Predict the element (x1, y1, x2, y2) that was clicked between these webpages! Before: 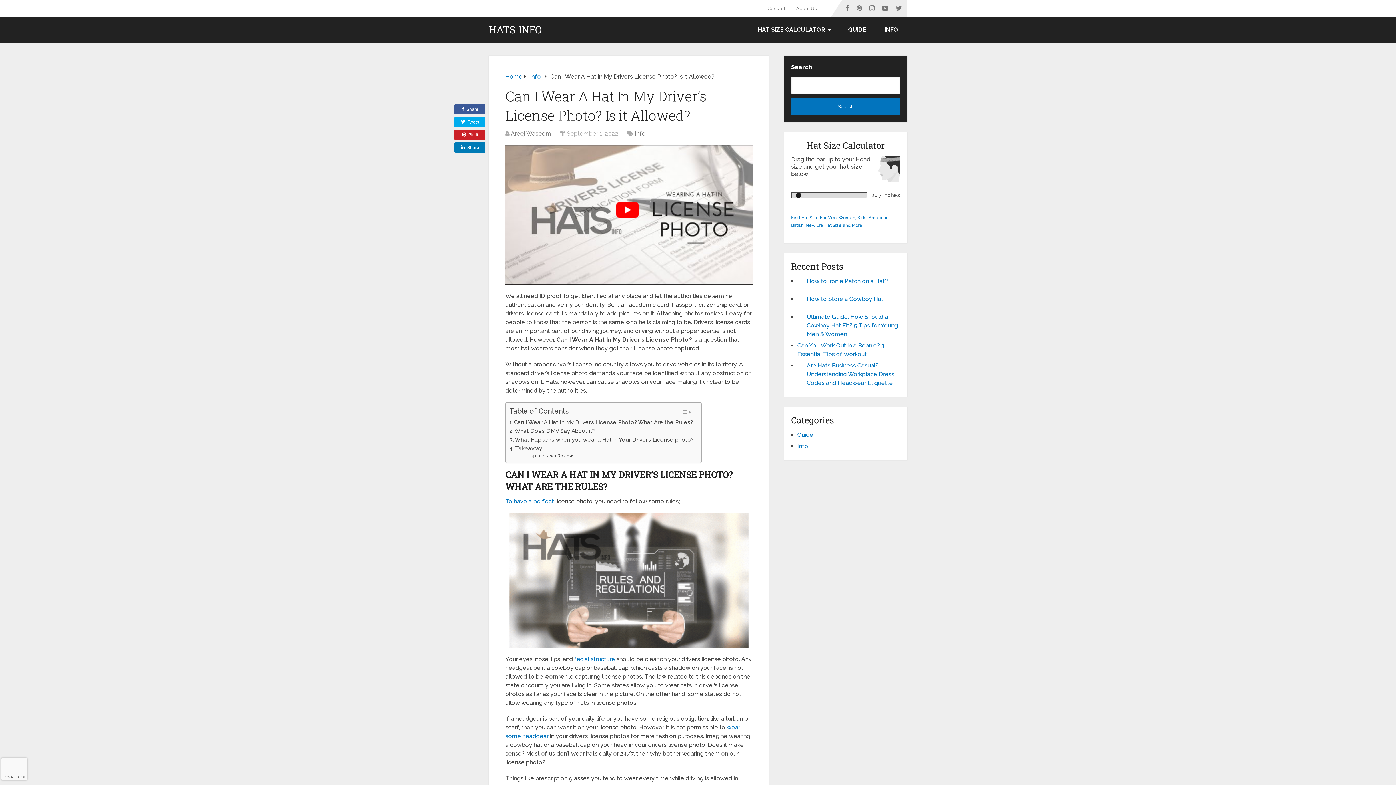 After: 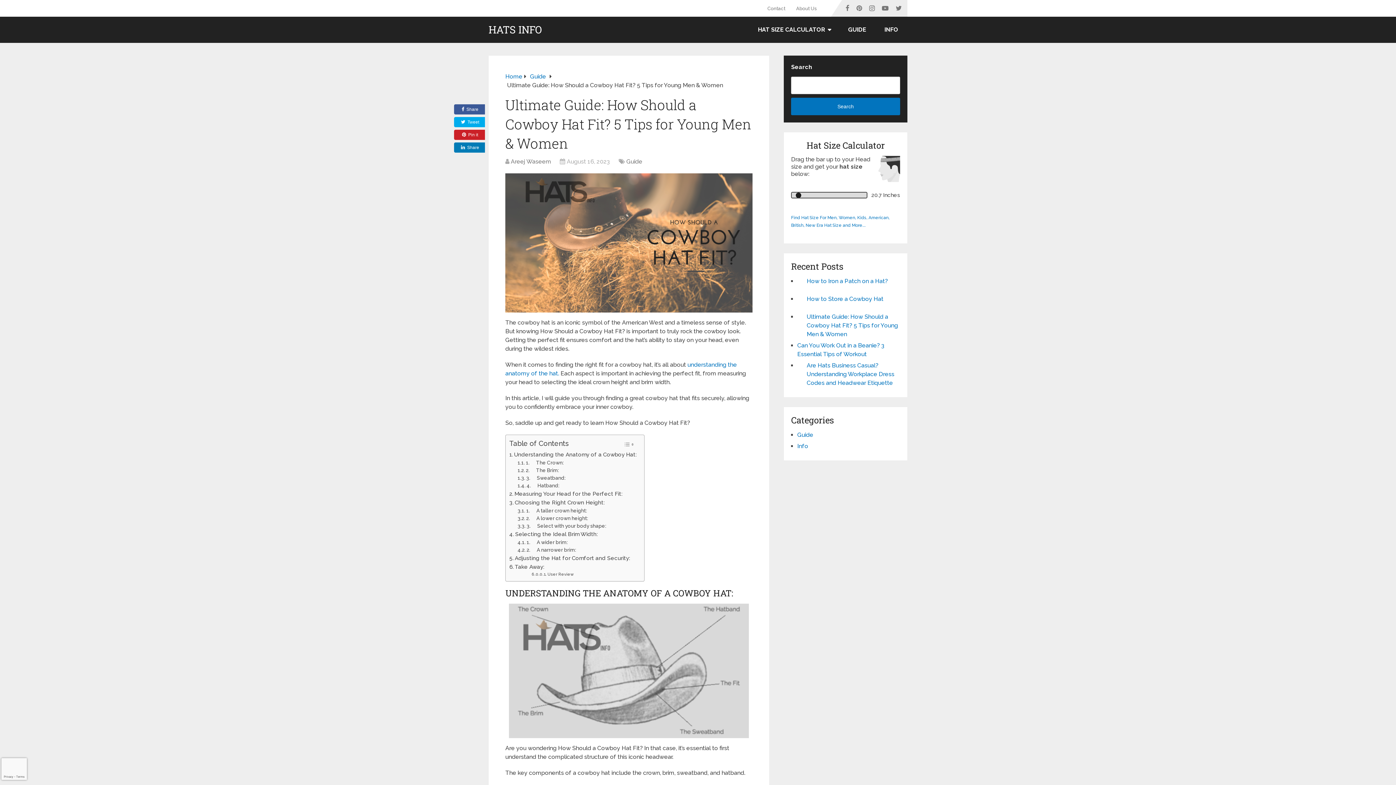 Action: bbox: (806, 313, 898, 337) label: Ultimate Guide: How Should a Cowboy Hat Fit? 5 Tips for Young Men & Women